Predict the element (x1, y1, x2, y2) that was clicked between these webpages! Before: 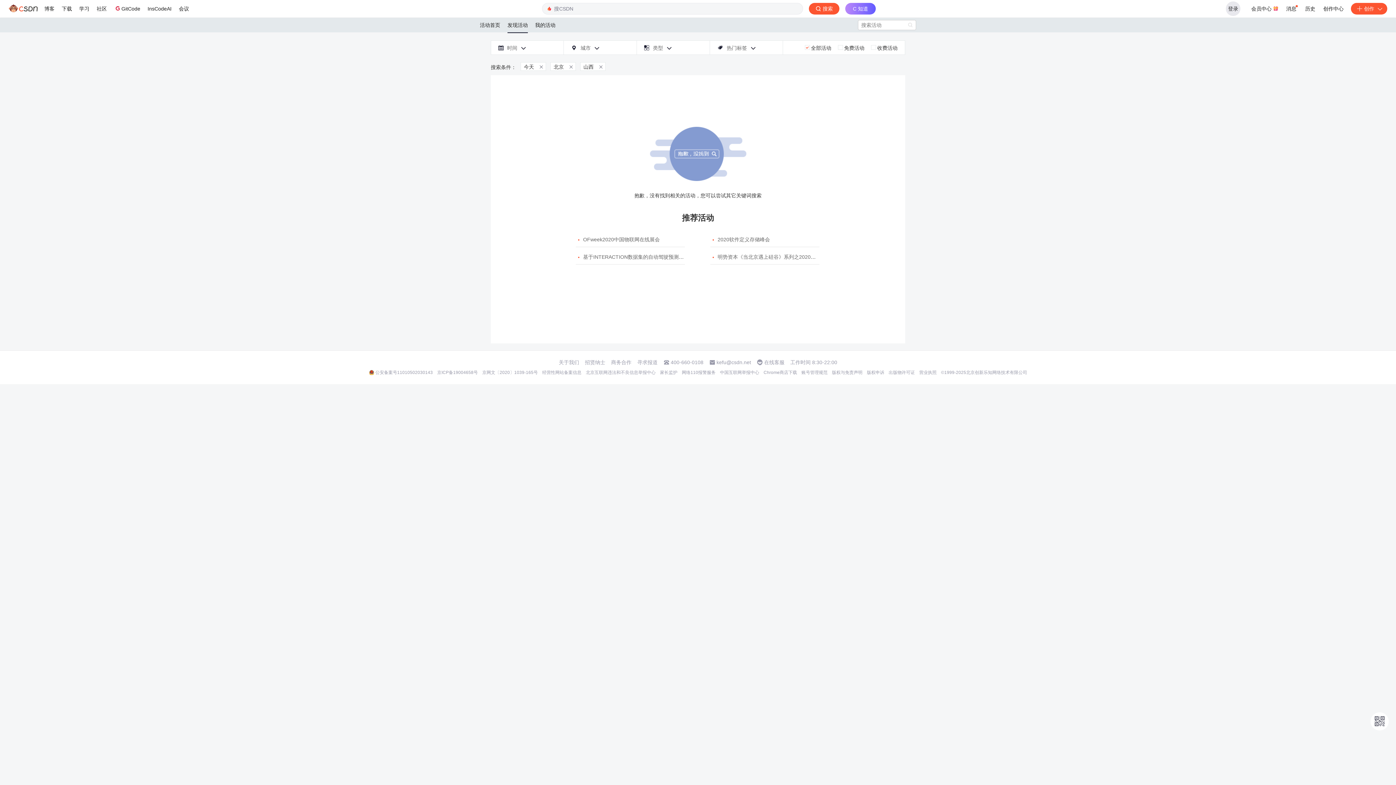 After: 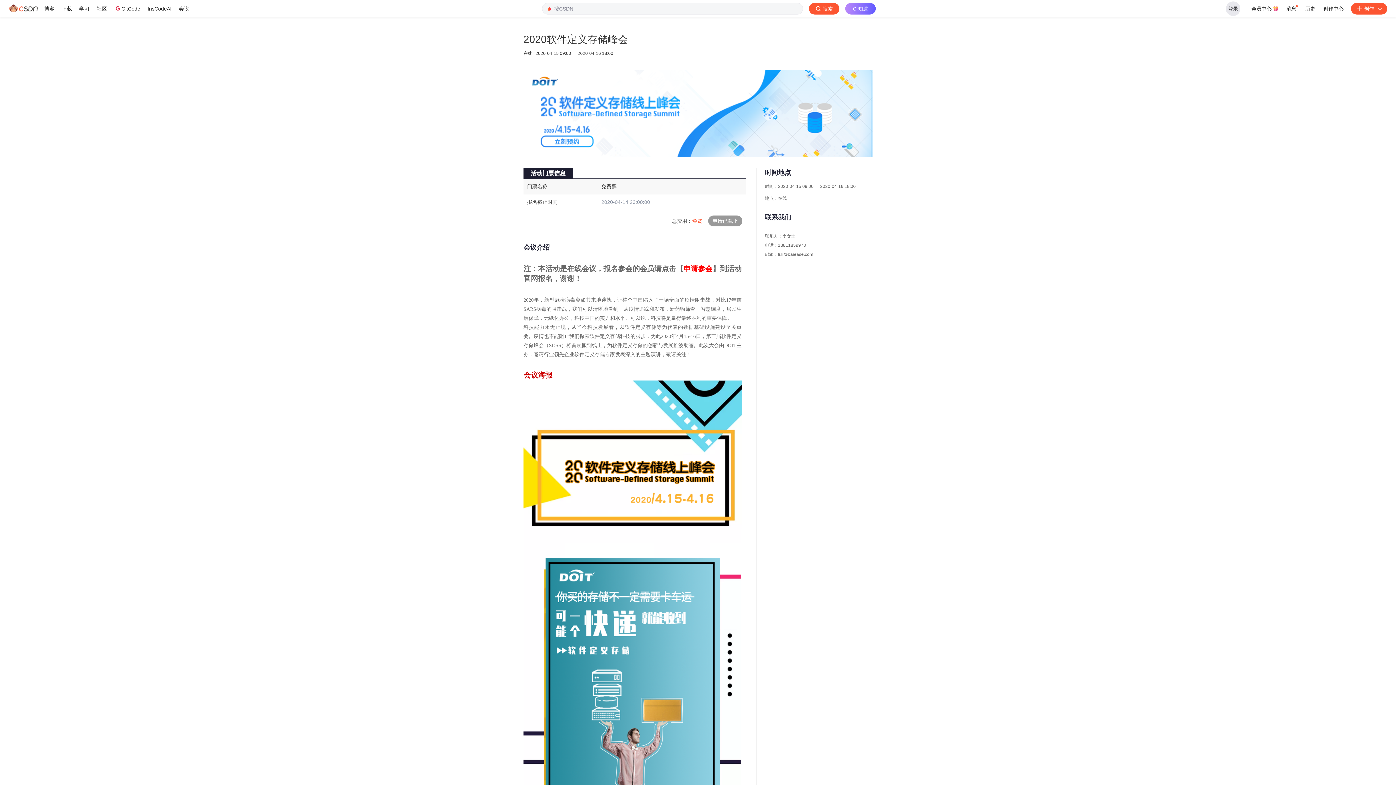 Action: label: 
2020软件定义存储峰会 bbox: (717, 236, 770, 242)